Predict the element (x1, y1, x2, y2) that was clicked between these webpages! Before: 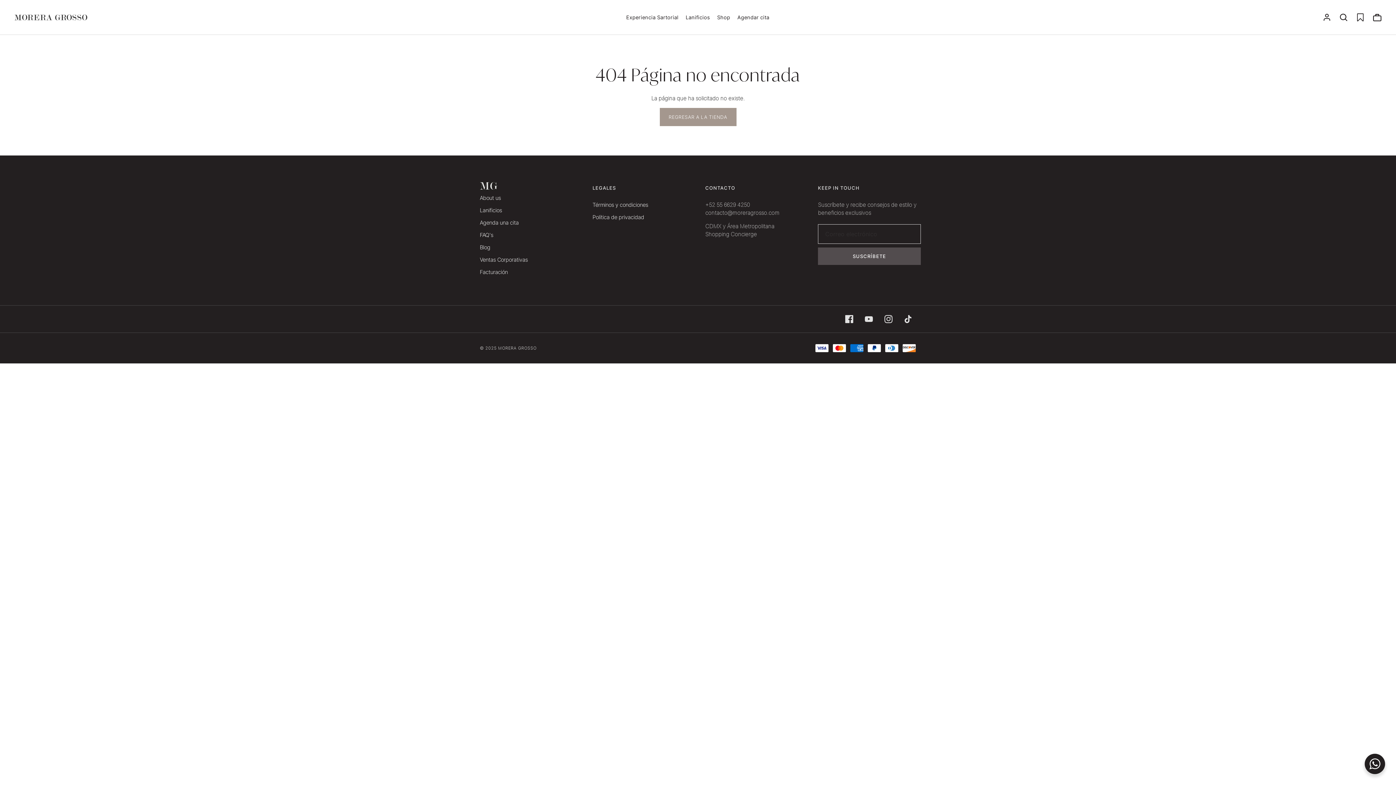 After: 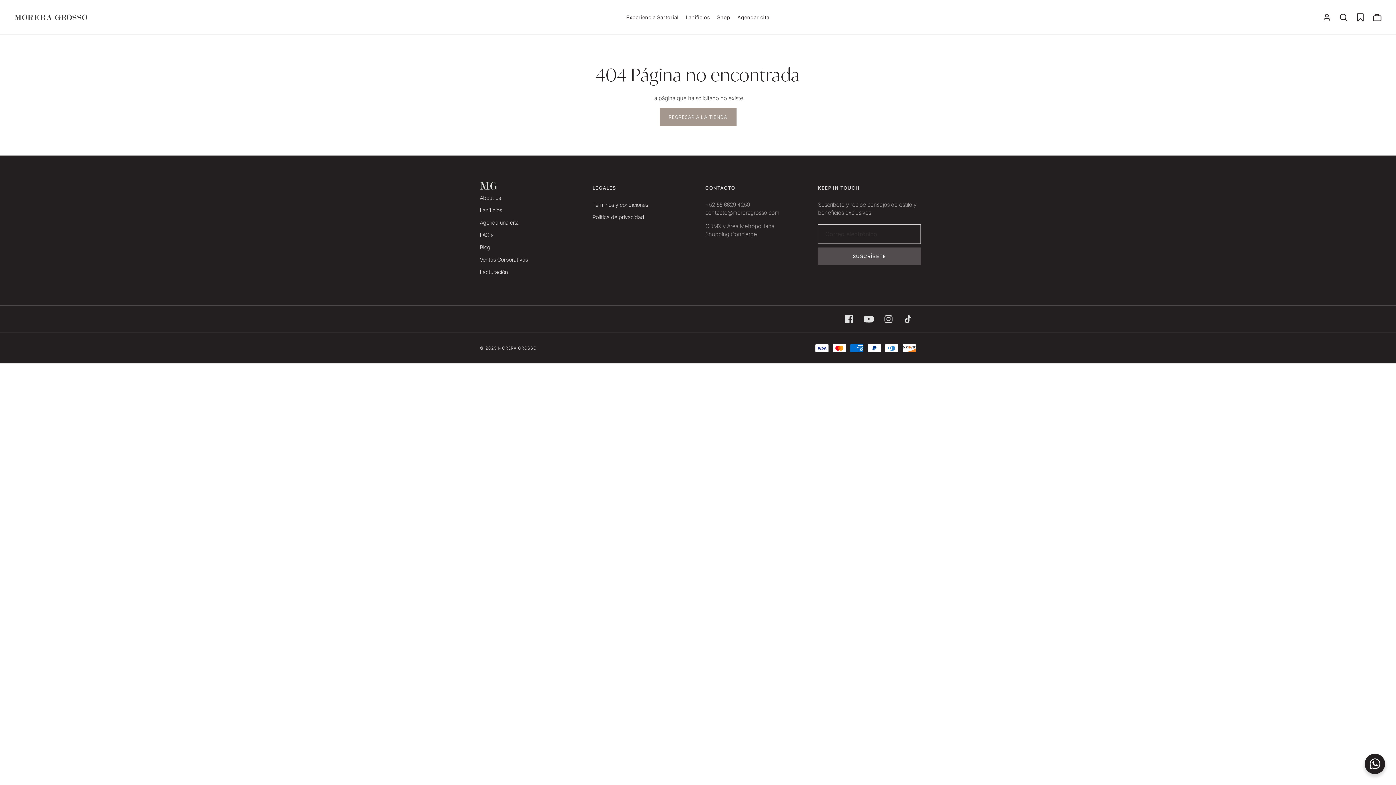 Action: bbox: (861, 311, 877, 327) label: Youtube